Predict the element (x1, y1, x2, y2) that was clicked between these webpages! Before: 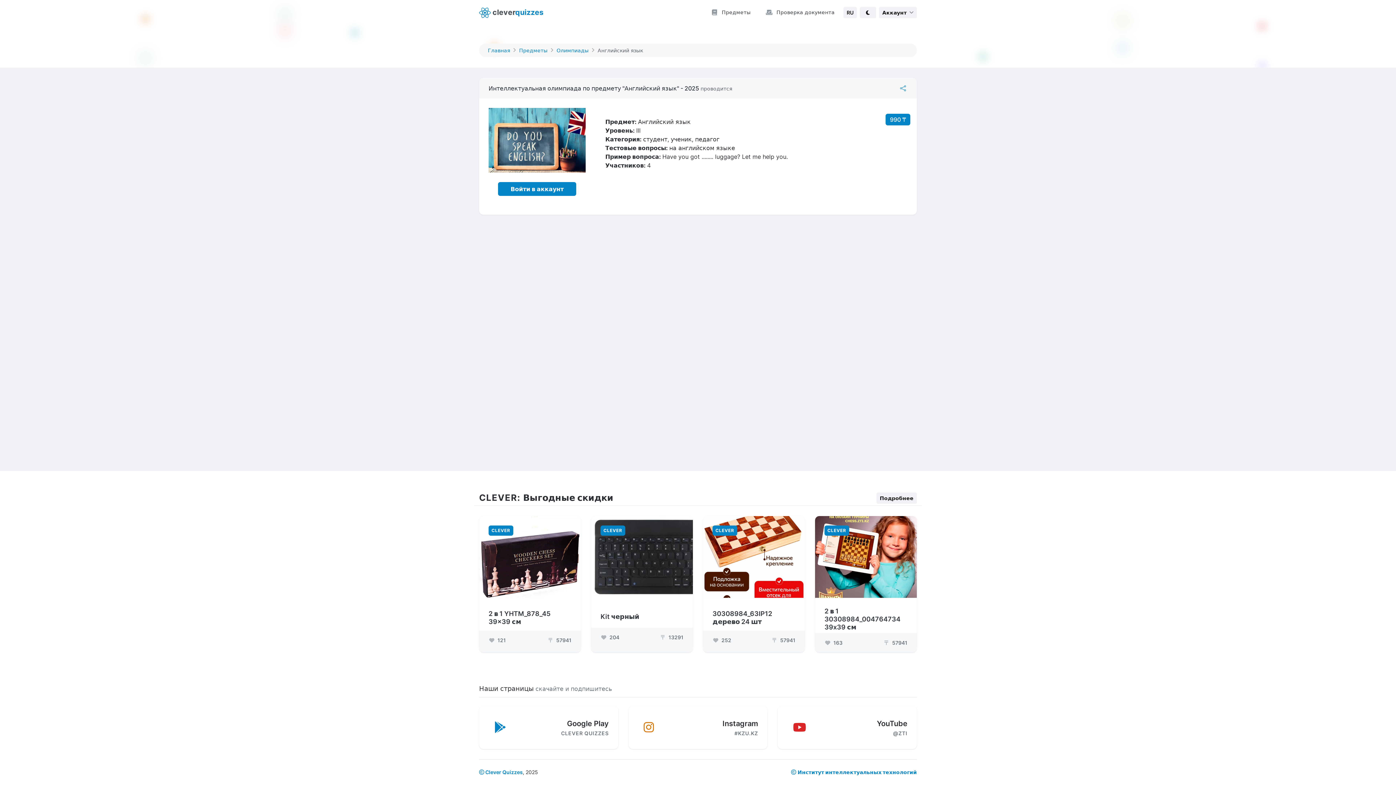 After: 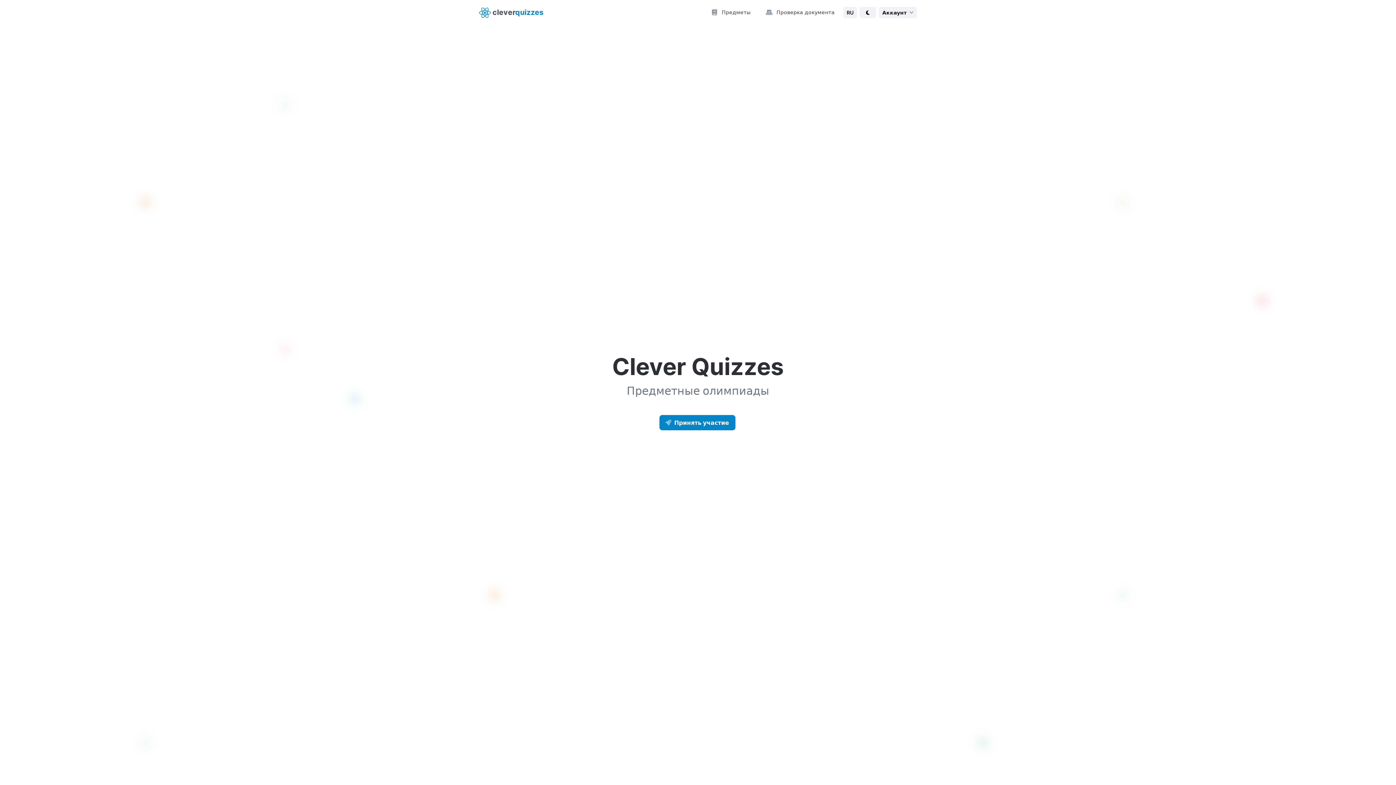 Action: bbox: (479, 6, 543, 17) label:  cleverquizzes